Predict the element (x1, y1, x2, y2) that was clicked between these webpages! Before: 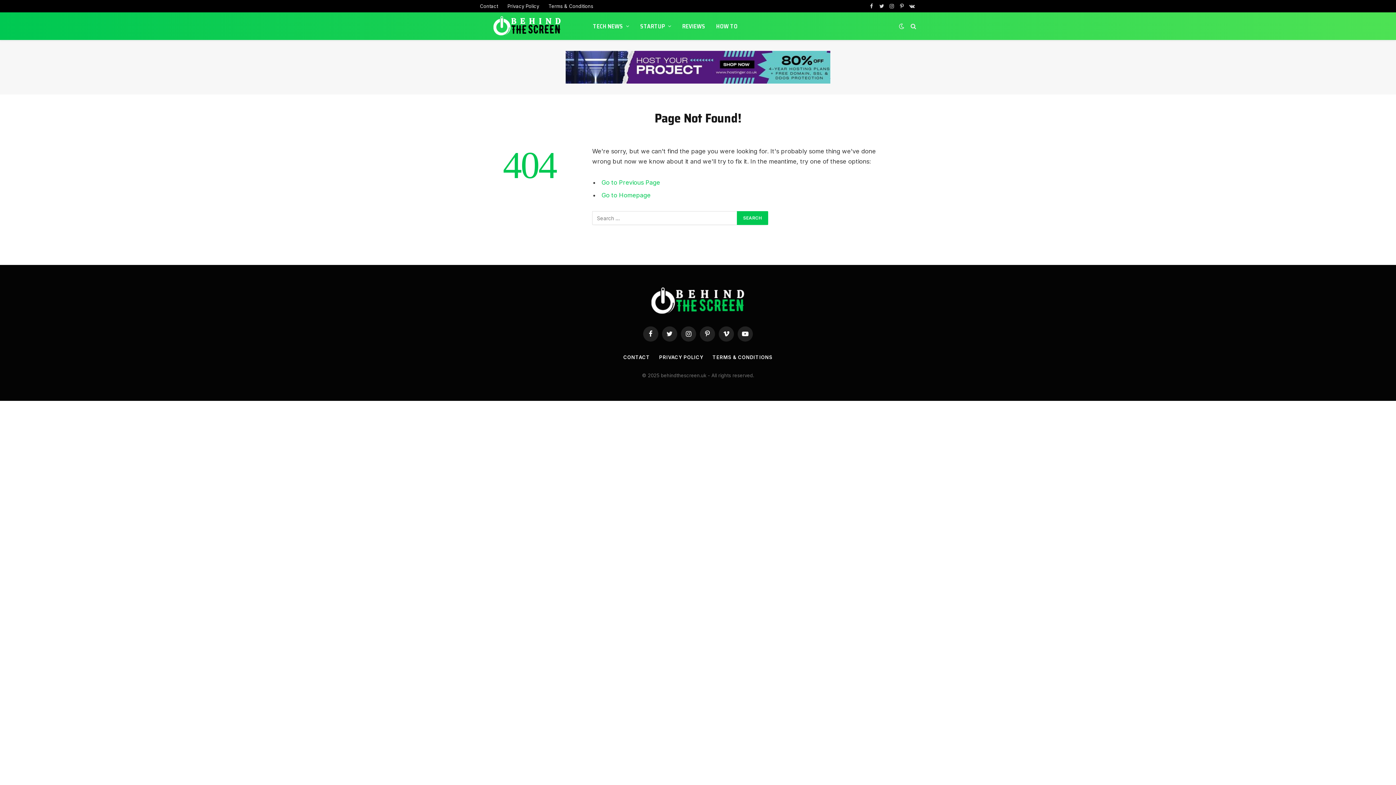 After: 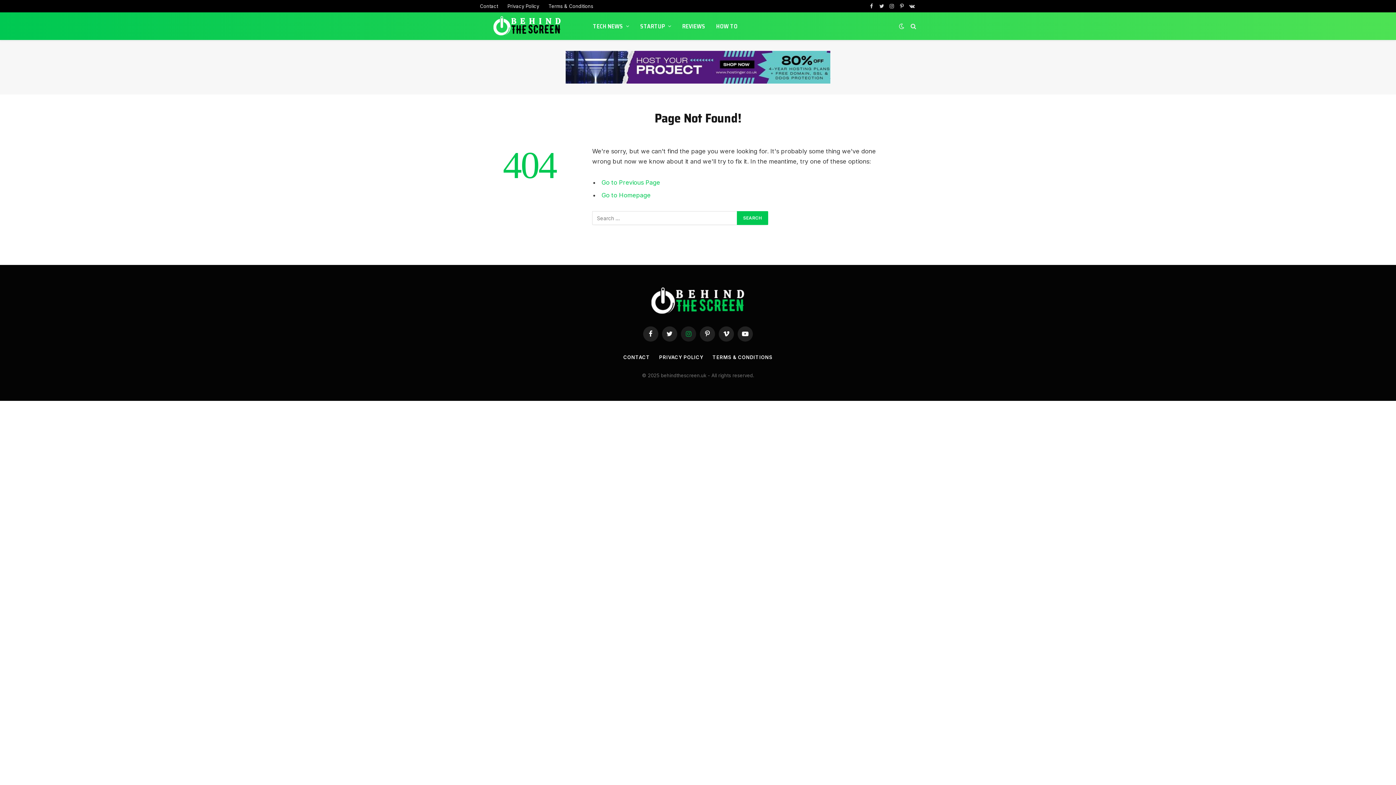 Action: bbox: (681, 326, 696, 341) label: Instagram